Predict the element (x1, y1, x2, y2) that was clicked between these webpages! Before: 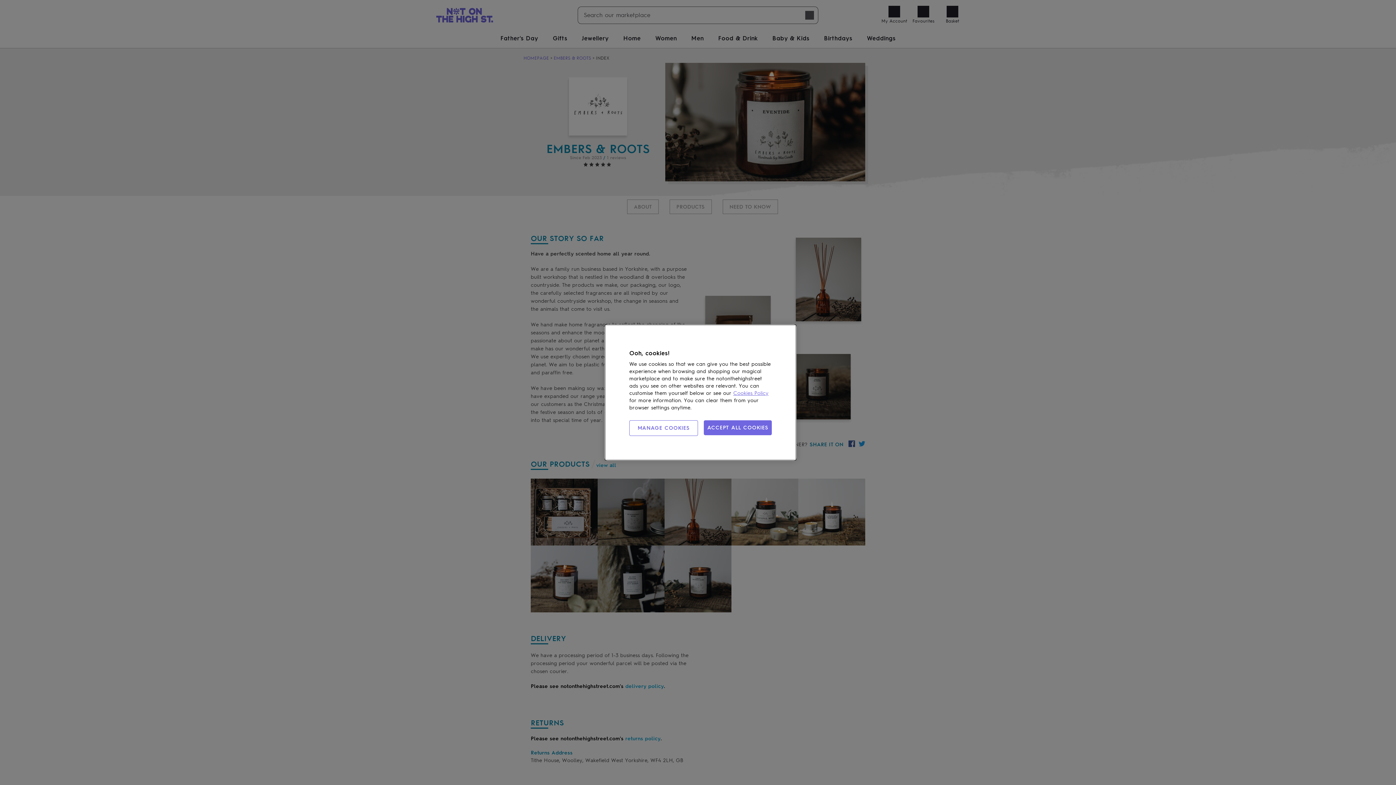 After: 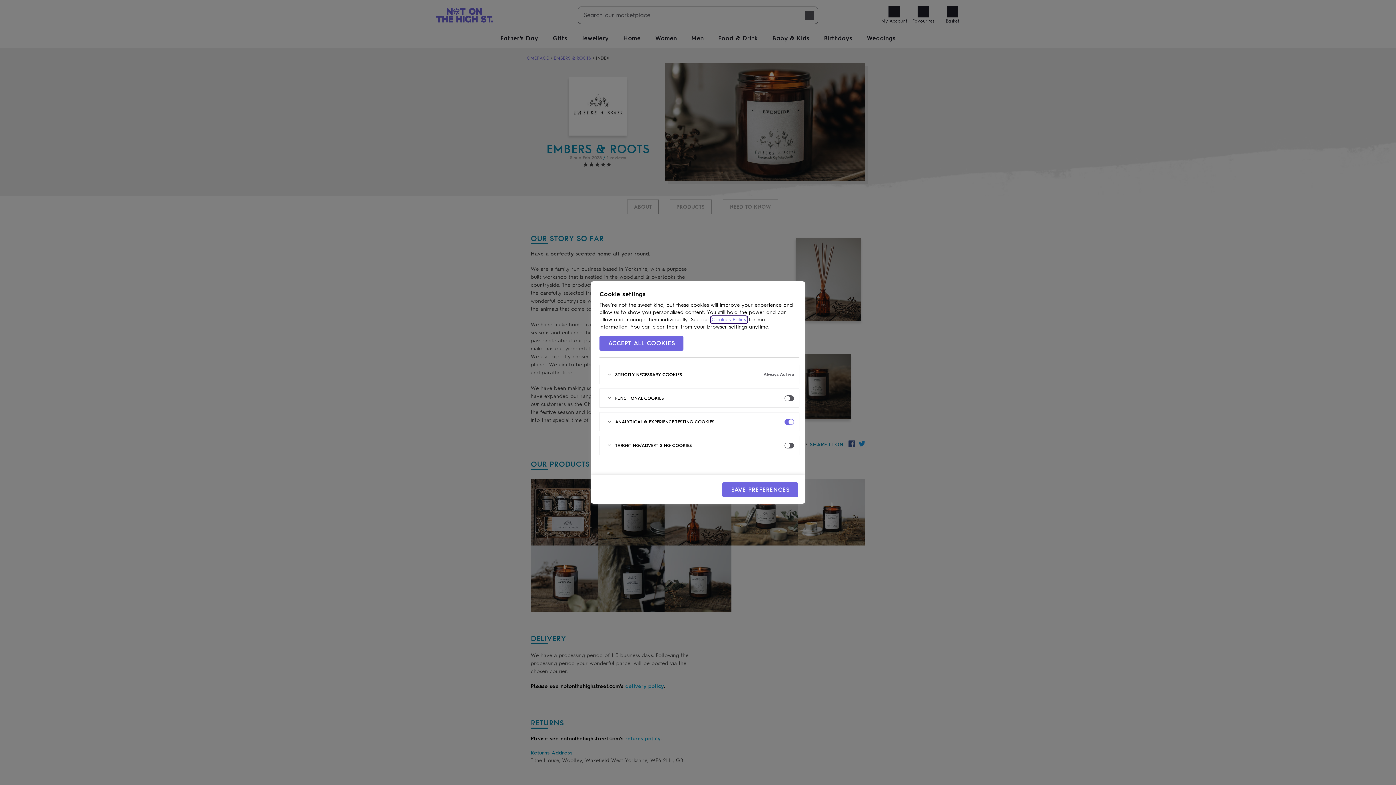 Action: bbox: (629, 420, 698, 436) label: MANAGE COOKIES